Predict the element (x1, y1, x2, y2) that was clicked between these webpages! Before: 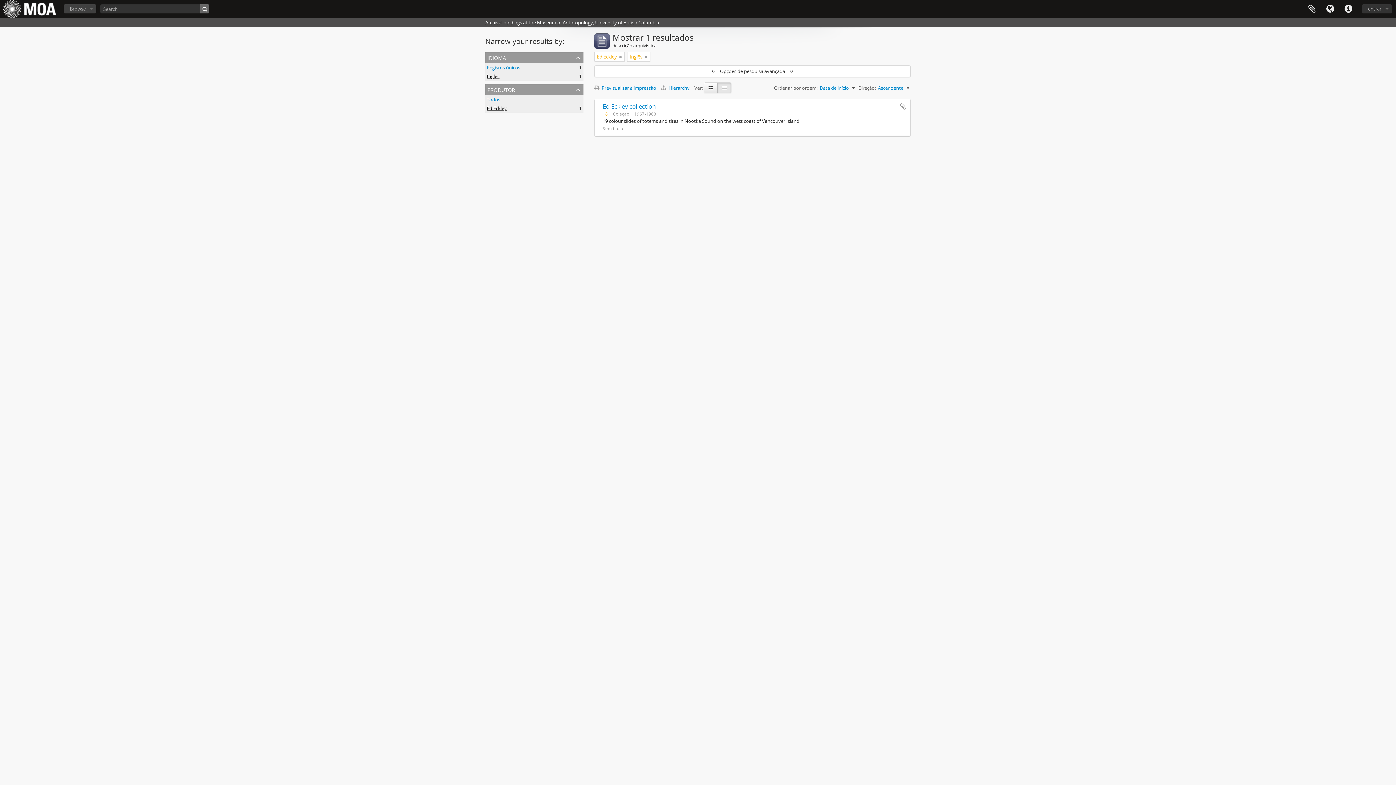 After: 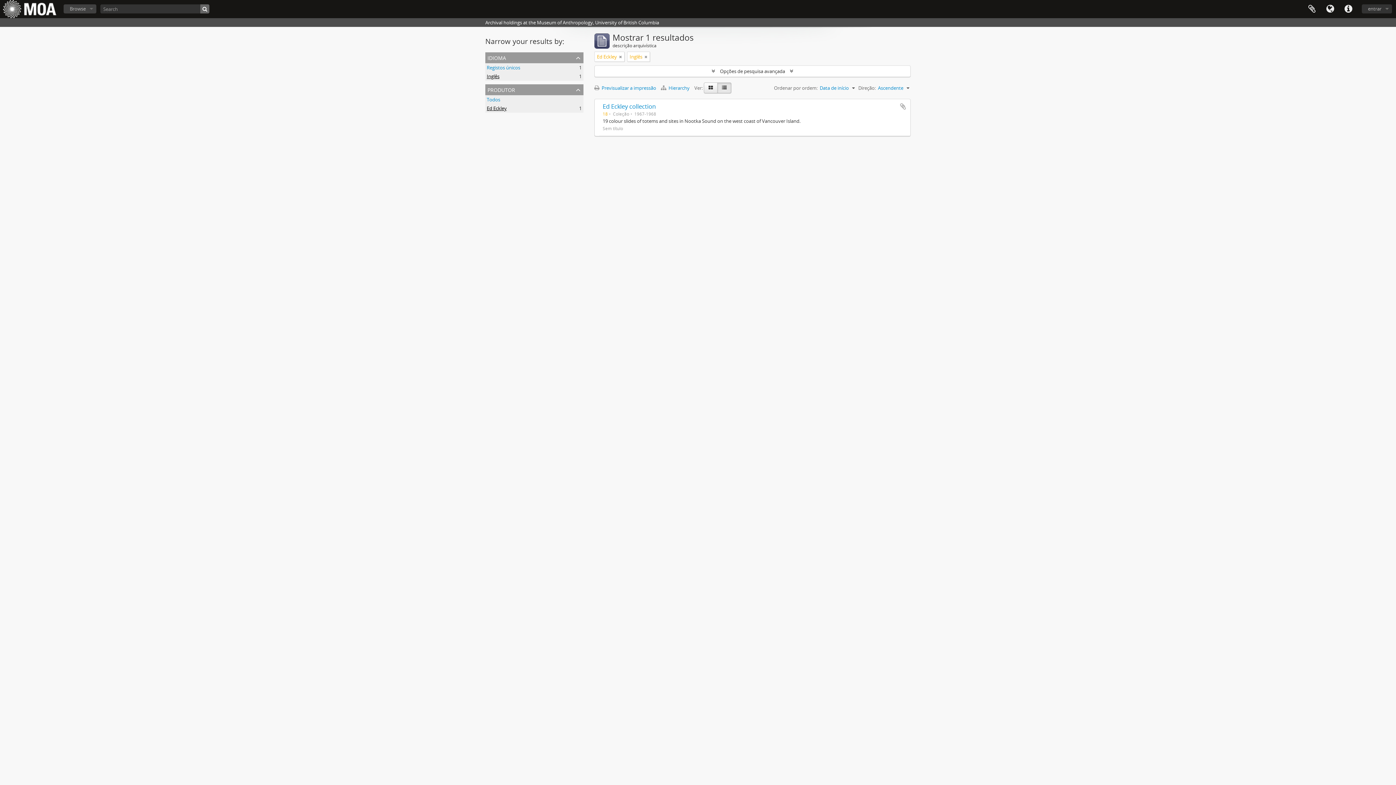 Action: bbox: (486, 105, 506, 111) label: Ed Eckley
, 1 resultados